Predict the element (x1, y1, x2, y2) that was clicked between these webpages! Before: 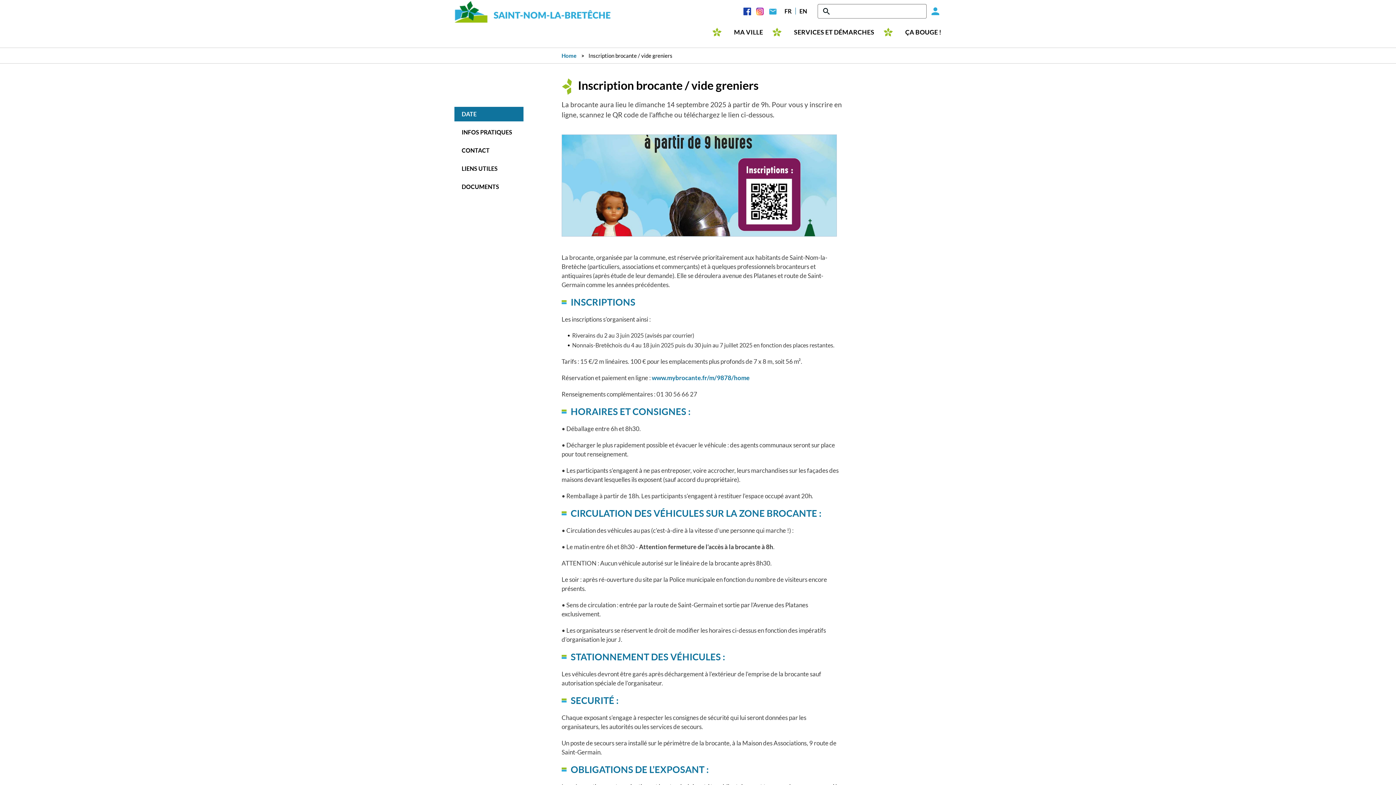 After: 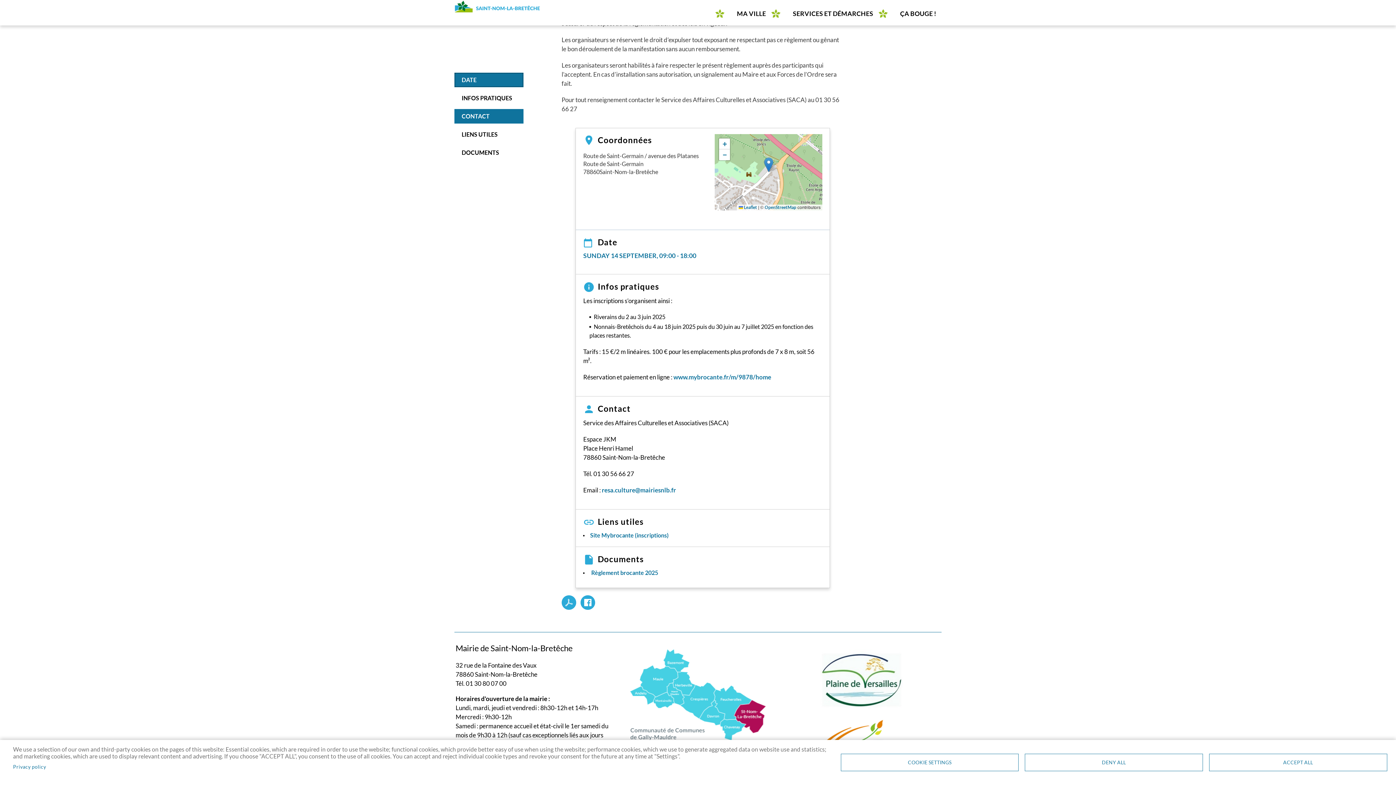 Action: label: DATE bbox: (454, 106, 484, 121)